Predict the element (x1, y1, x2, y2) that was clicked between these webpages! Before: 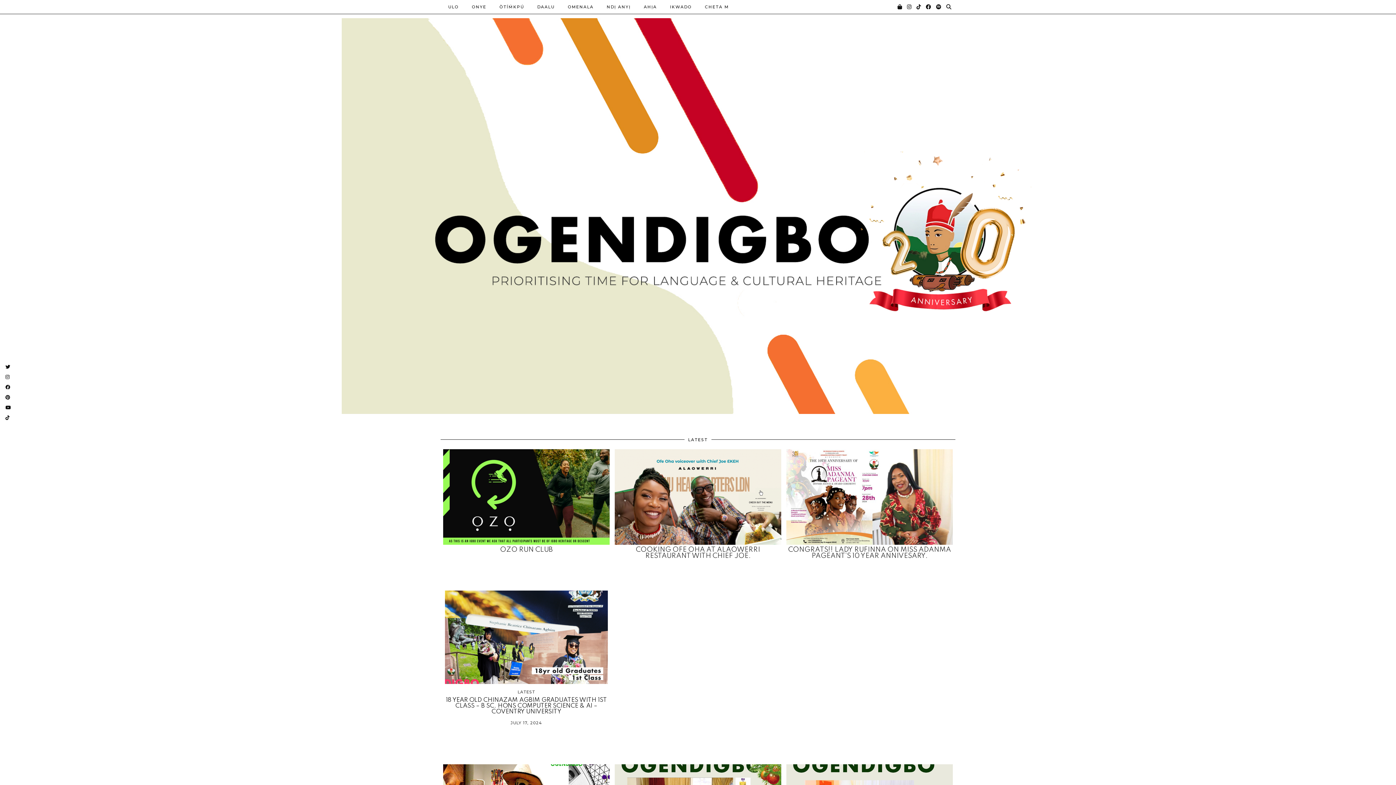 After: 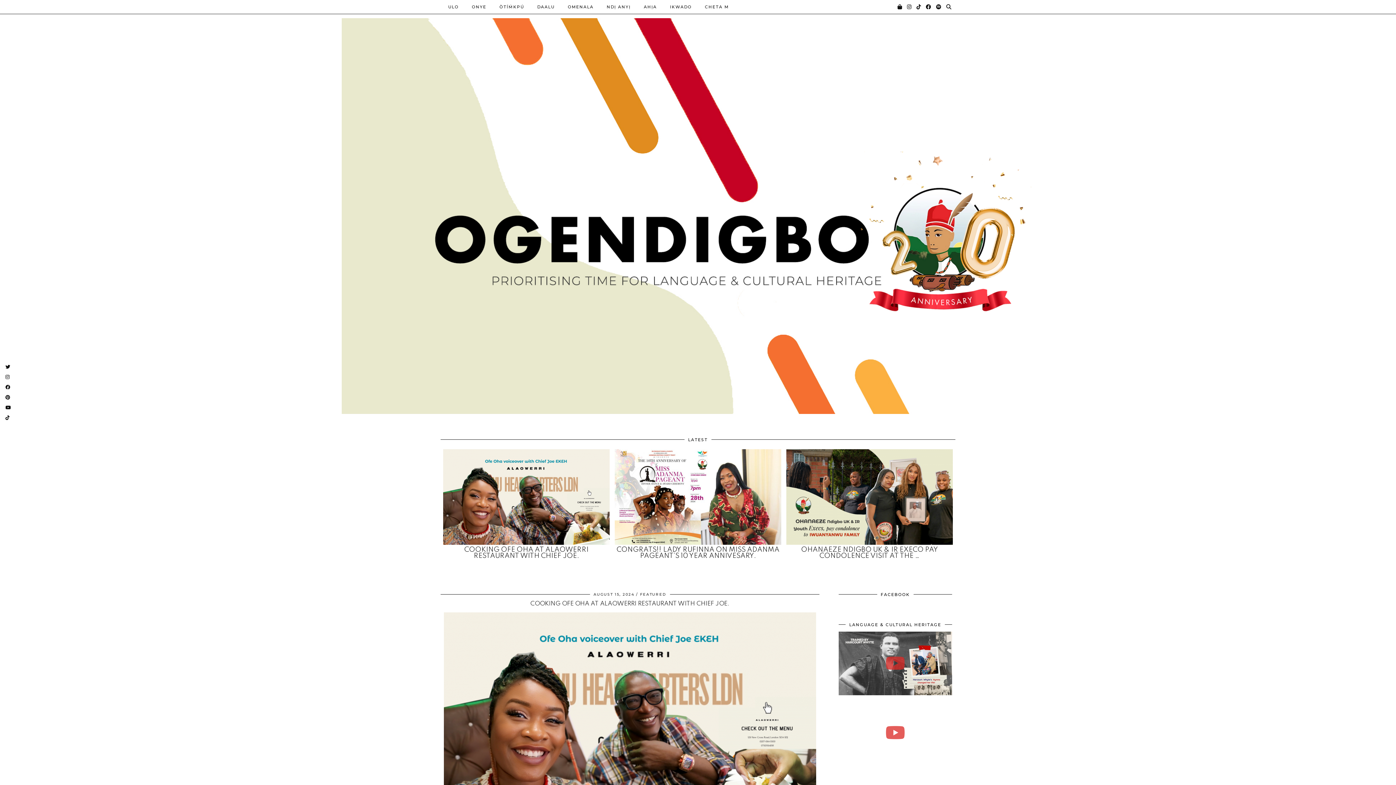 Action: label: Cooking Ofe Oha at Alaowerri Restaurant with Chief Joe. bbox: (614, 449, 781, 544)